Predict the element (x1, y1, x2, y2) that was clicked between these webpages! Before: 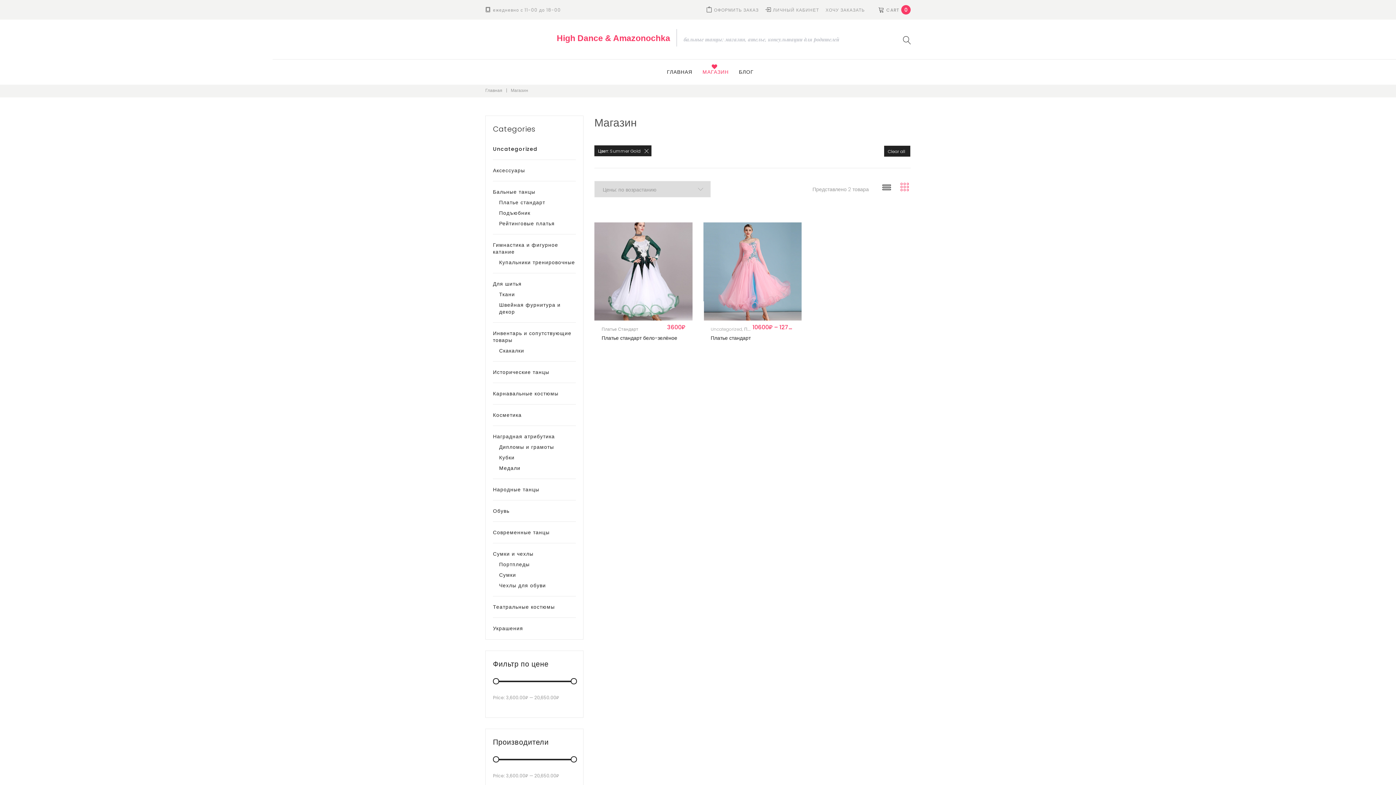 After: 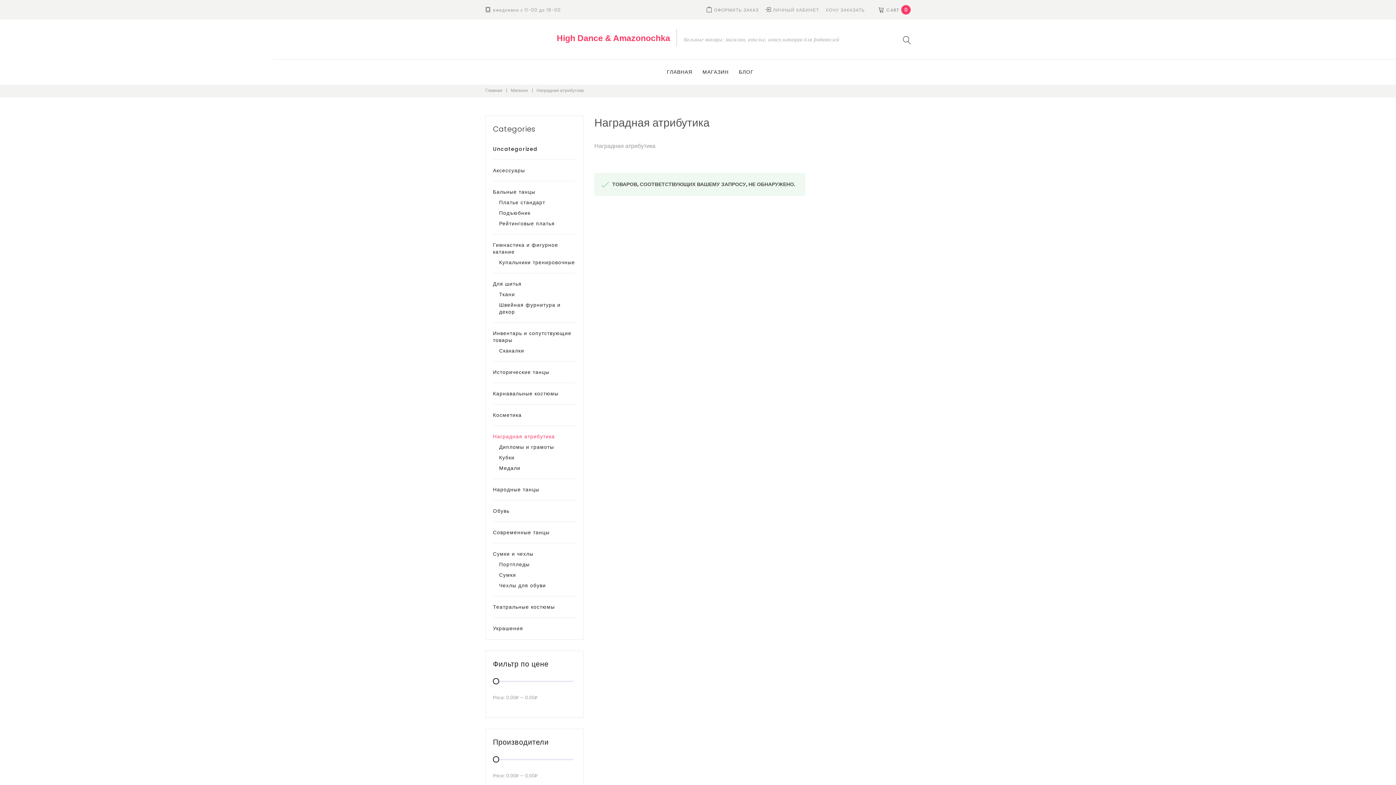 Action: label: Наградная атрибутика bbox: (493, 433, 555, 440)